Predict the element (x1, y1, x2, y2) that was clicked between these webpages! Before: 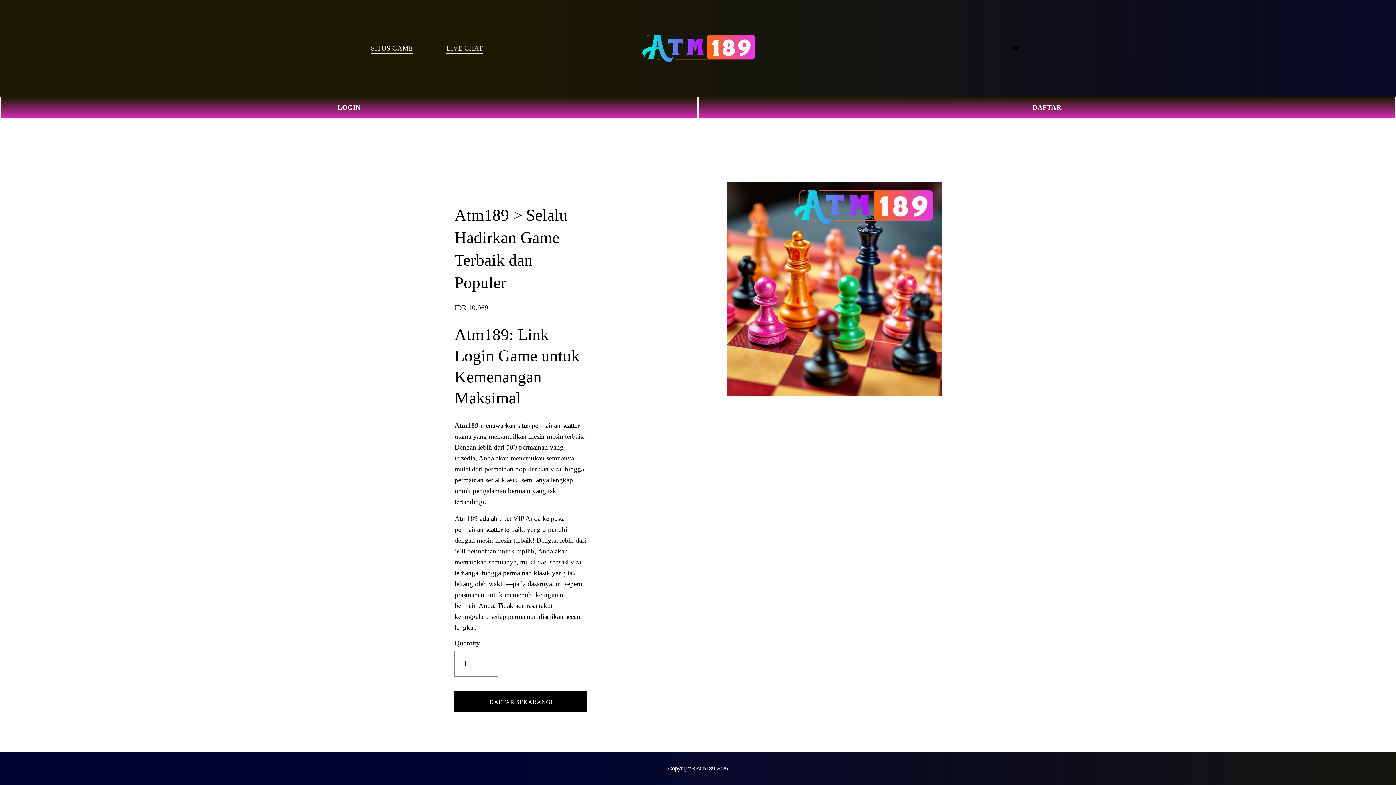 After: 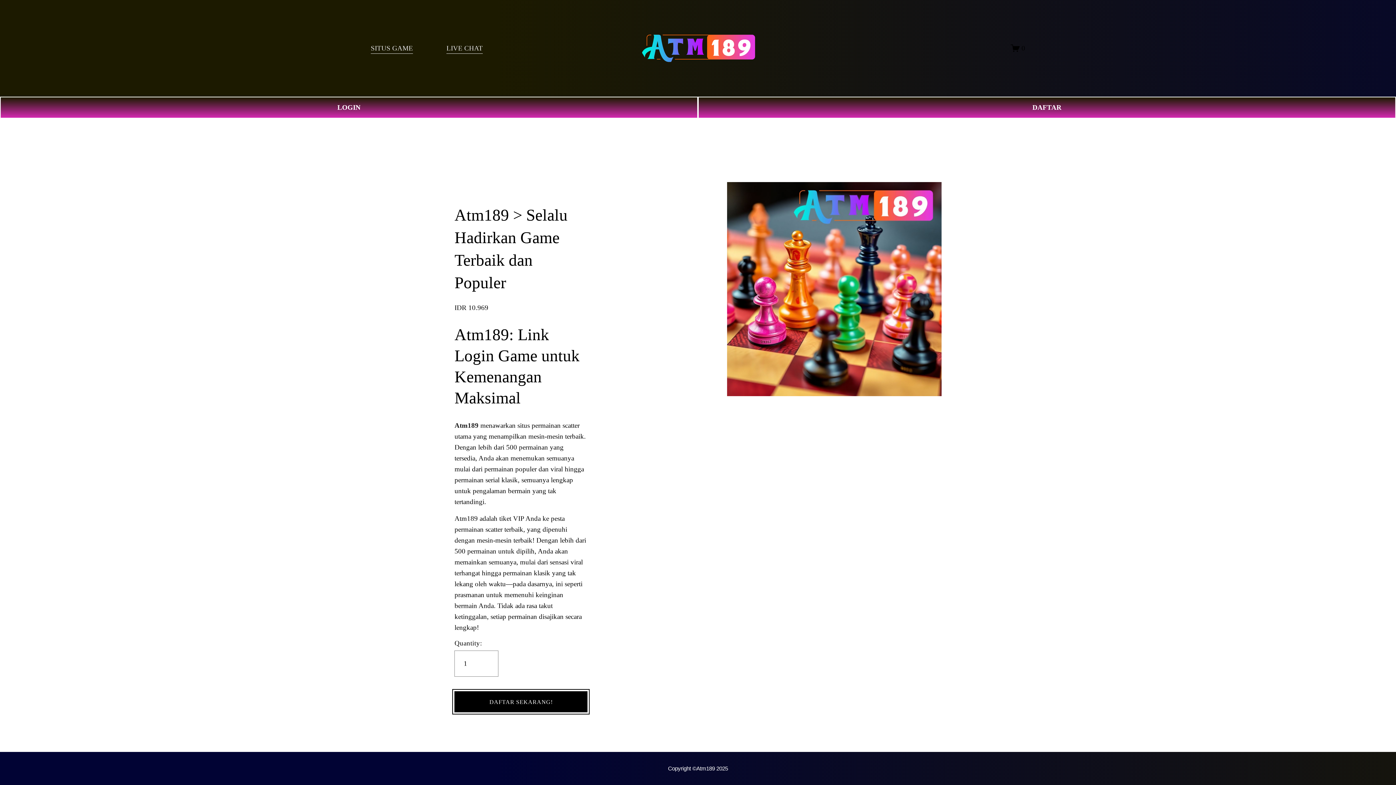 Action: label: DAFTAR SEKARANG! bbox: (454, 691, 587, 712)